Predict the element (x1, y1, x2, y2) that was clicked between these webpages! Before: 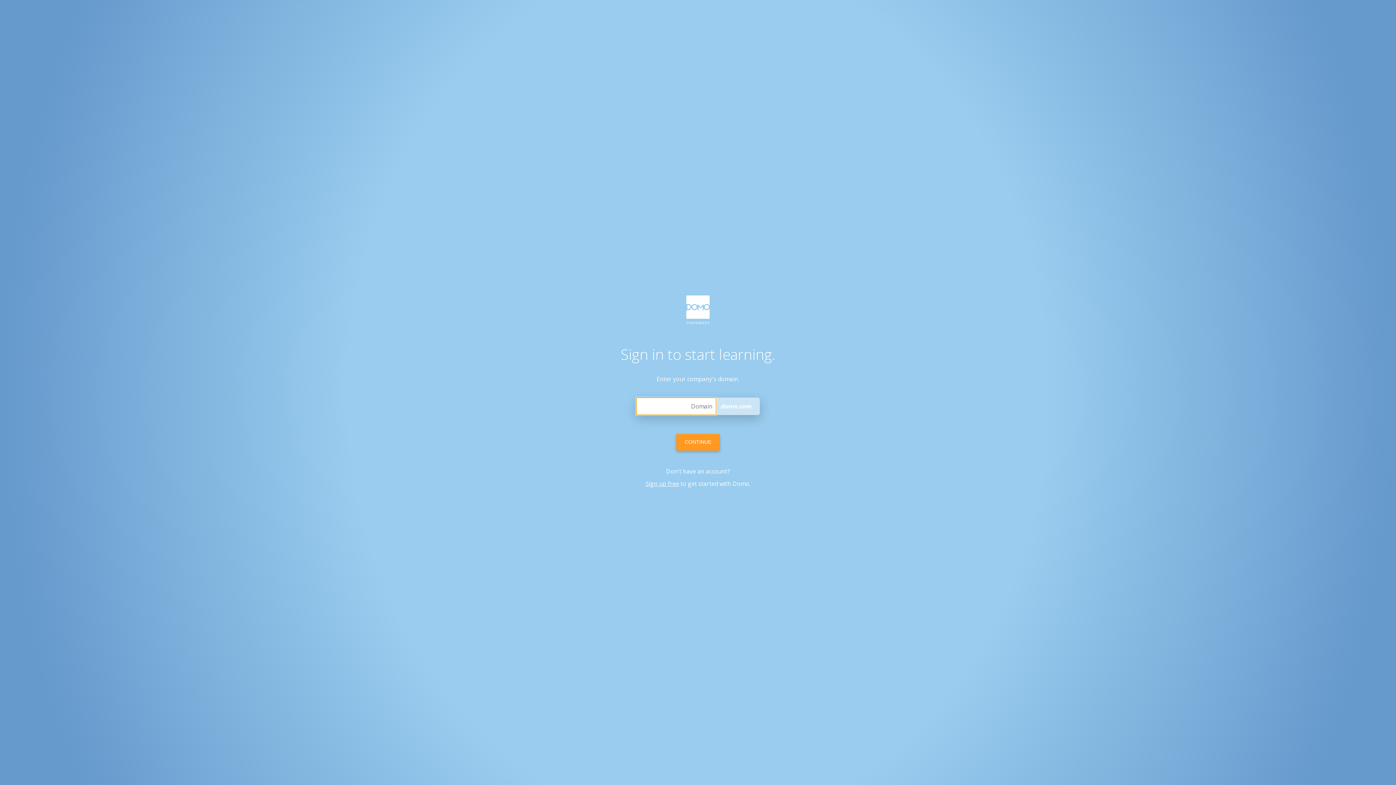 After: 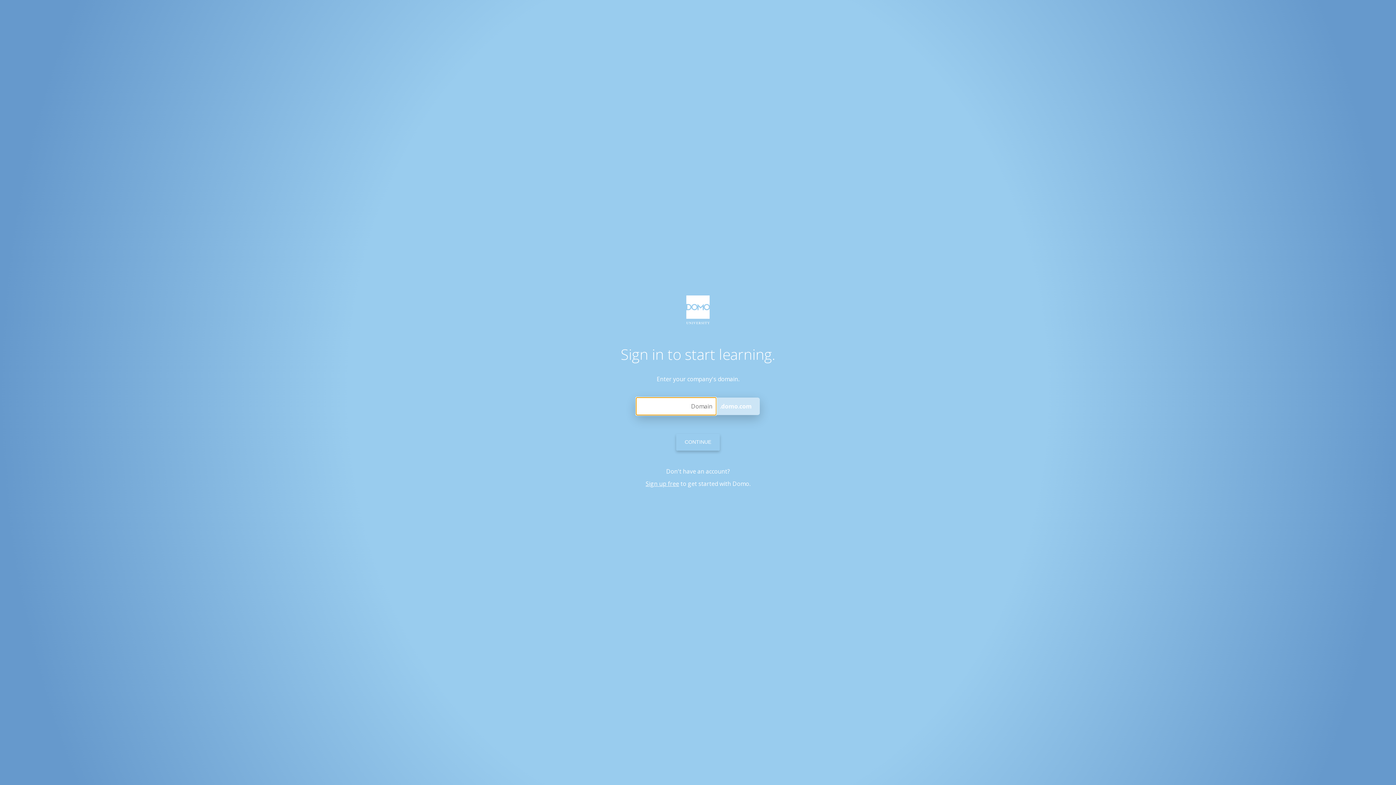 Action: label: CONTINUE bbox: (676, 434, 720, 450)